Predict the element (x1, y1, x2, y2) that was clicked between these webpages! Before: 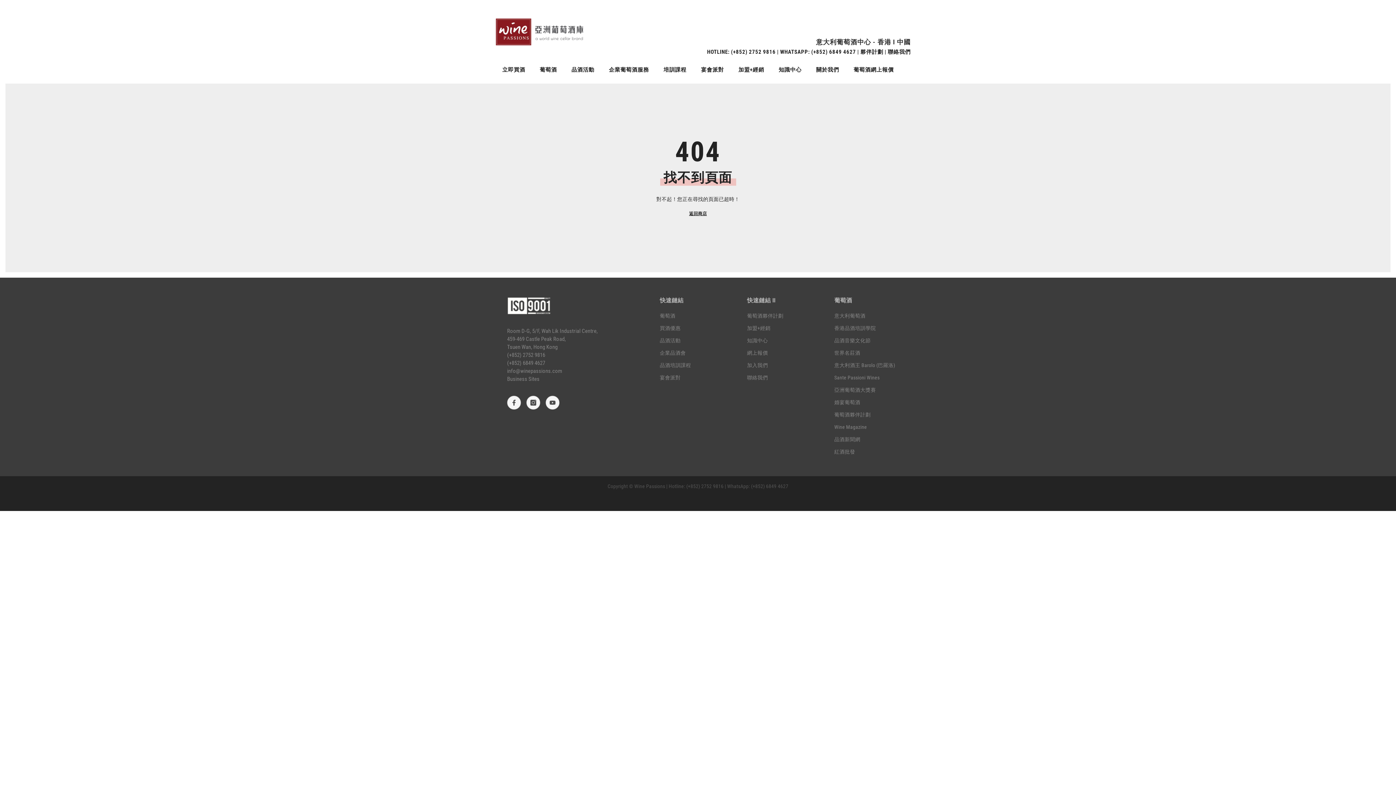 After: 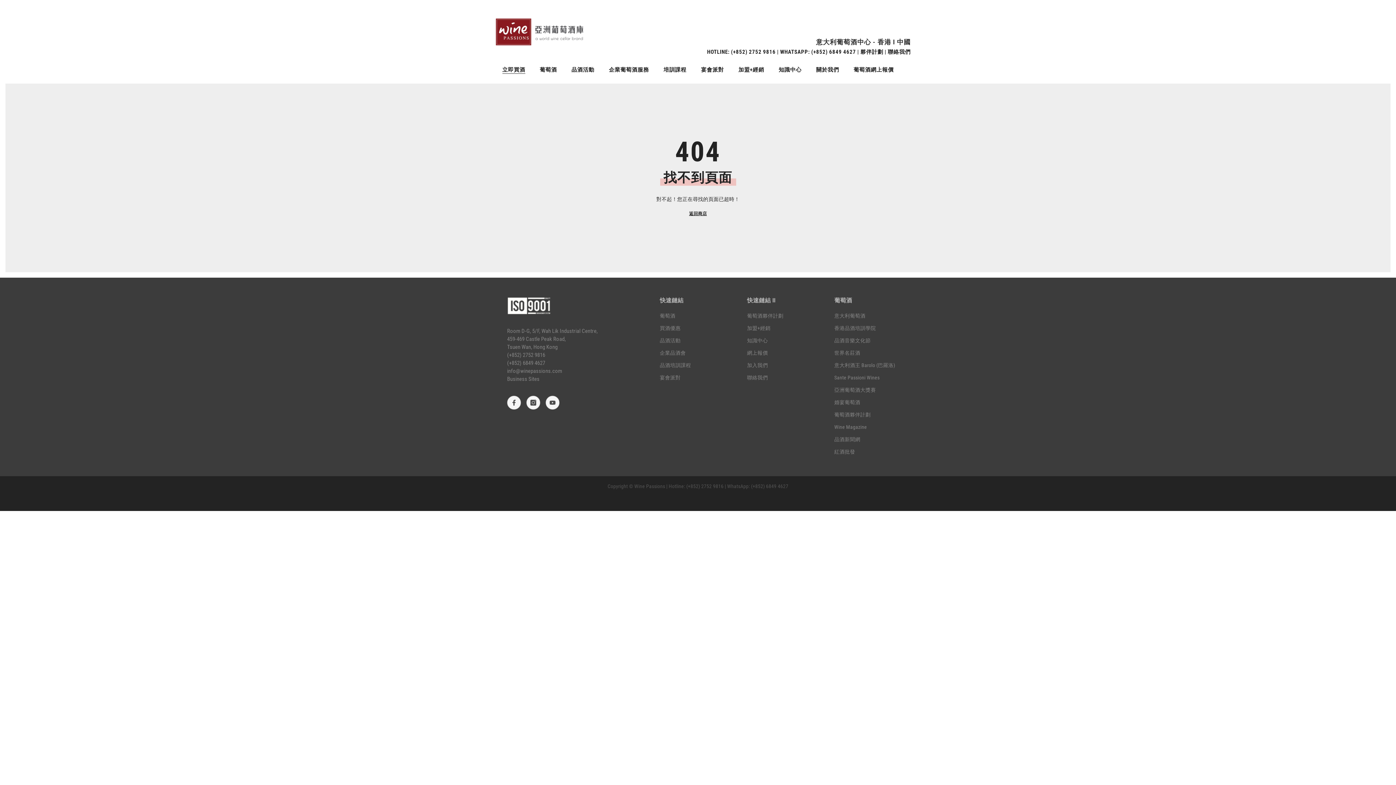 Action: label: 立即買酒 bbox: (495, 65, 532, 78)